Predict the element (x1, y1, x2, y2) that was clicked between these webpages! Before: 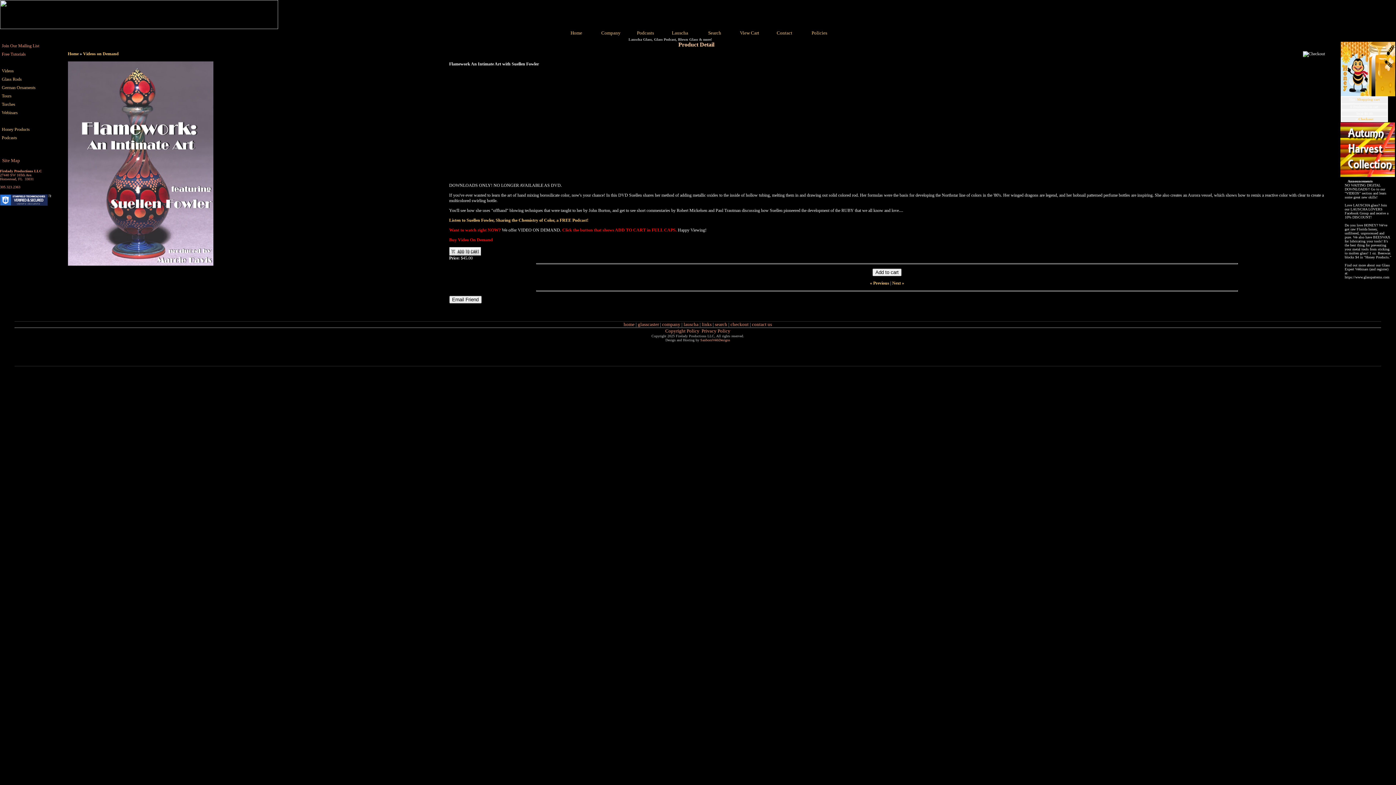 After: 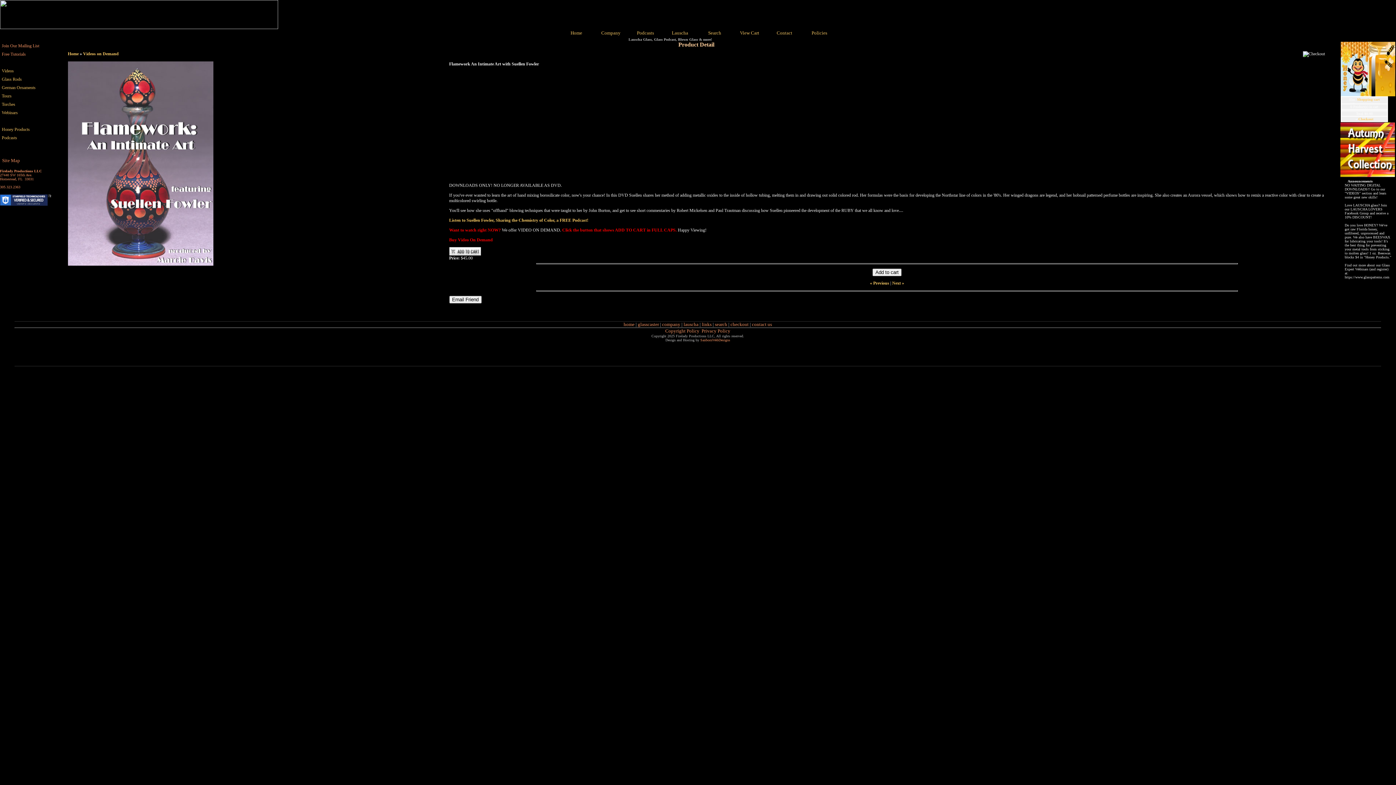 Action: label: Free Tutorials bbox: (1, 51, 25, 56)